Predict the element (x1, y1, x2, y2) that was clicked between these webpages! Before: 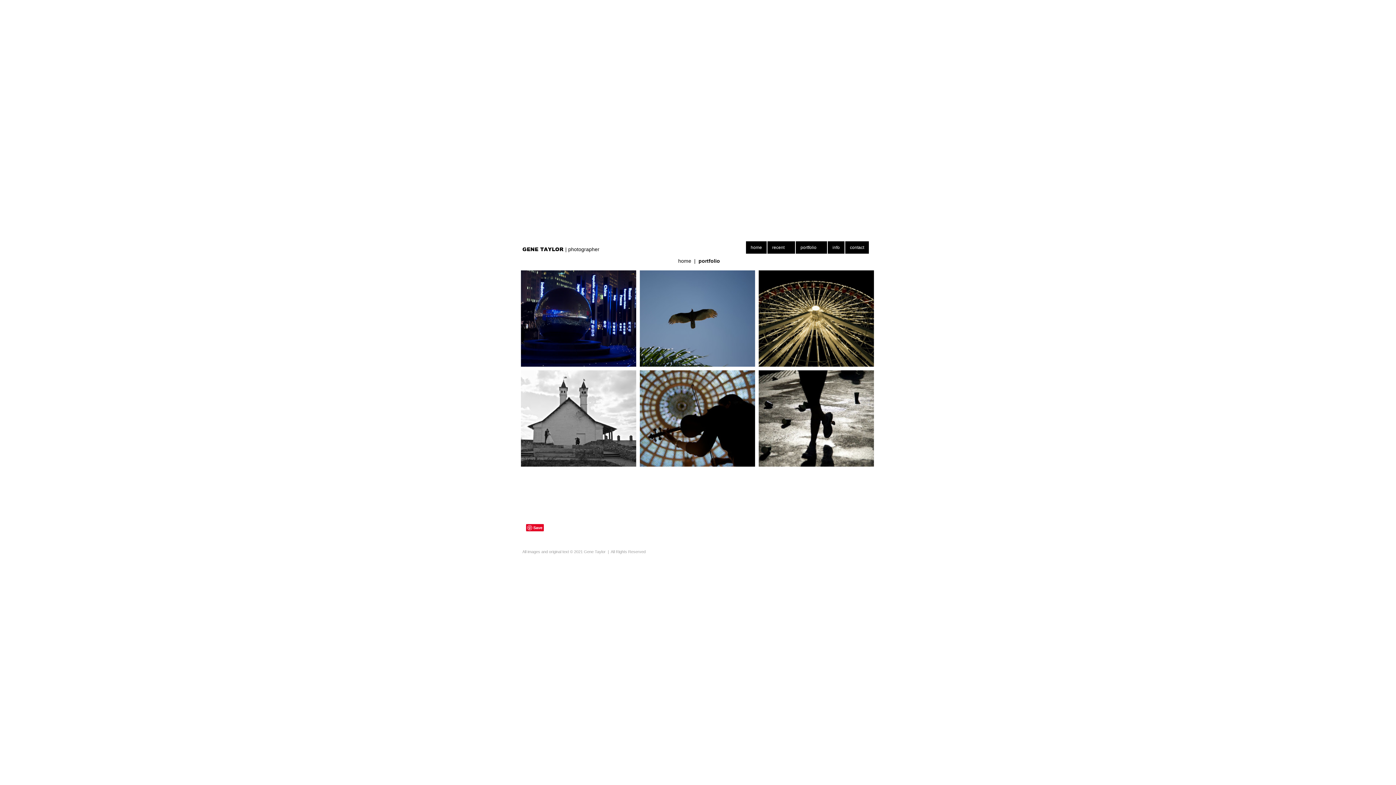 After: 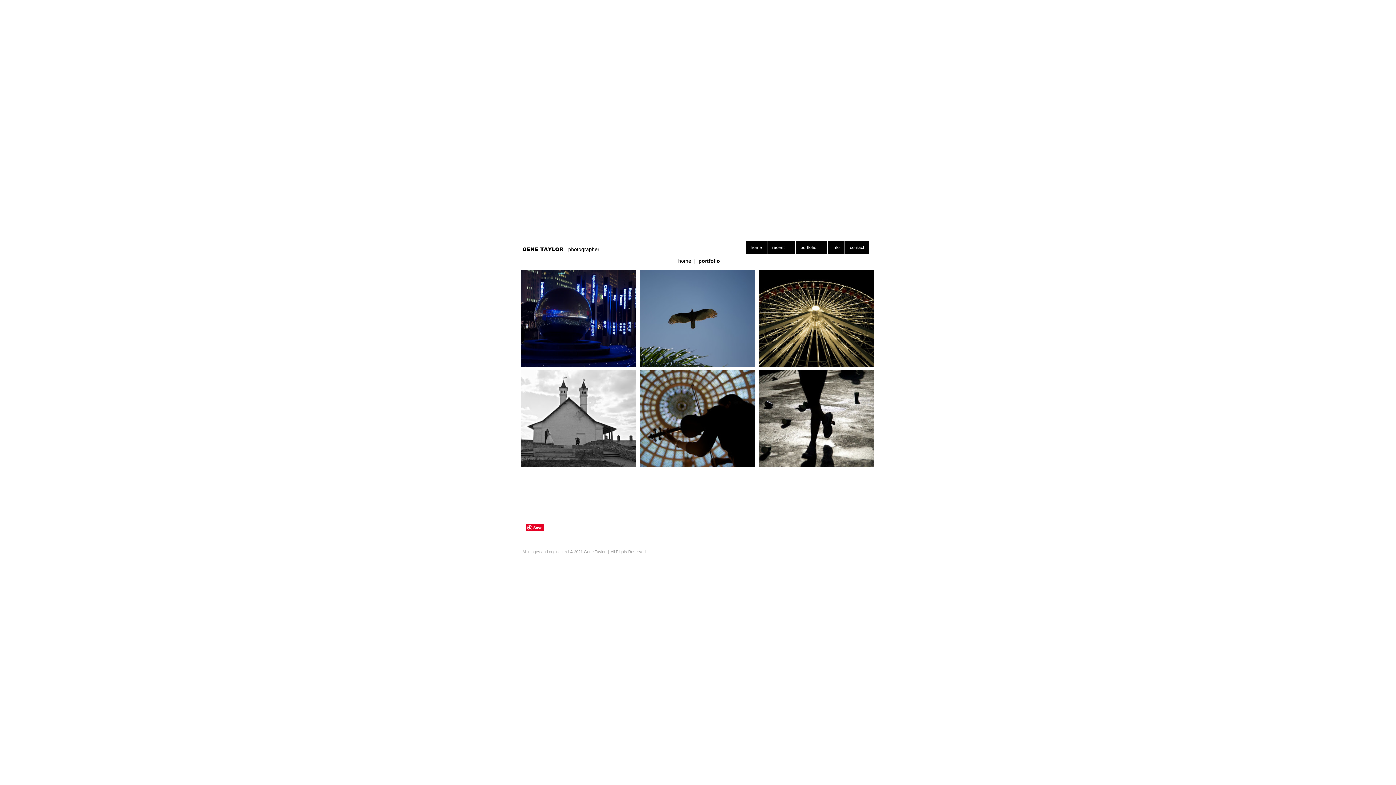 Action: bbox: (798, 241, 818, 253) label: portfolio